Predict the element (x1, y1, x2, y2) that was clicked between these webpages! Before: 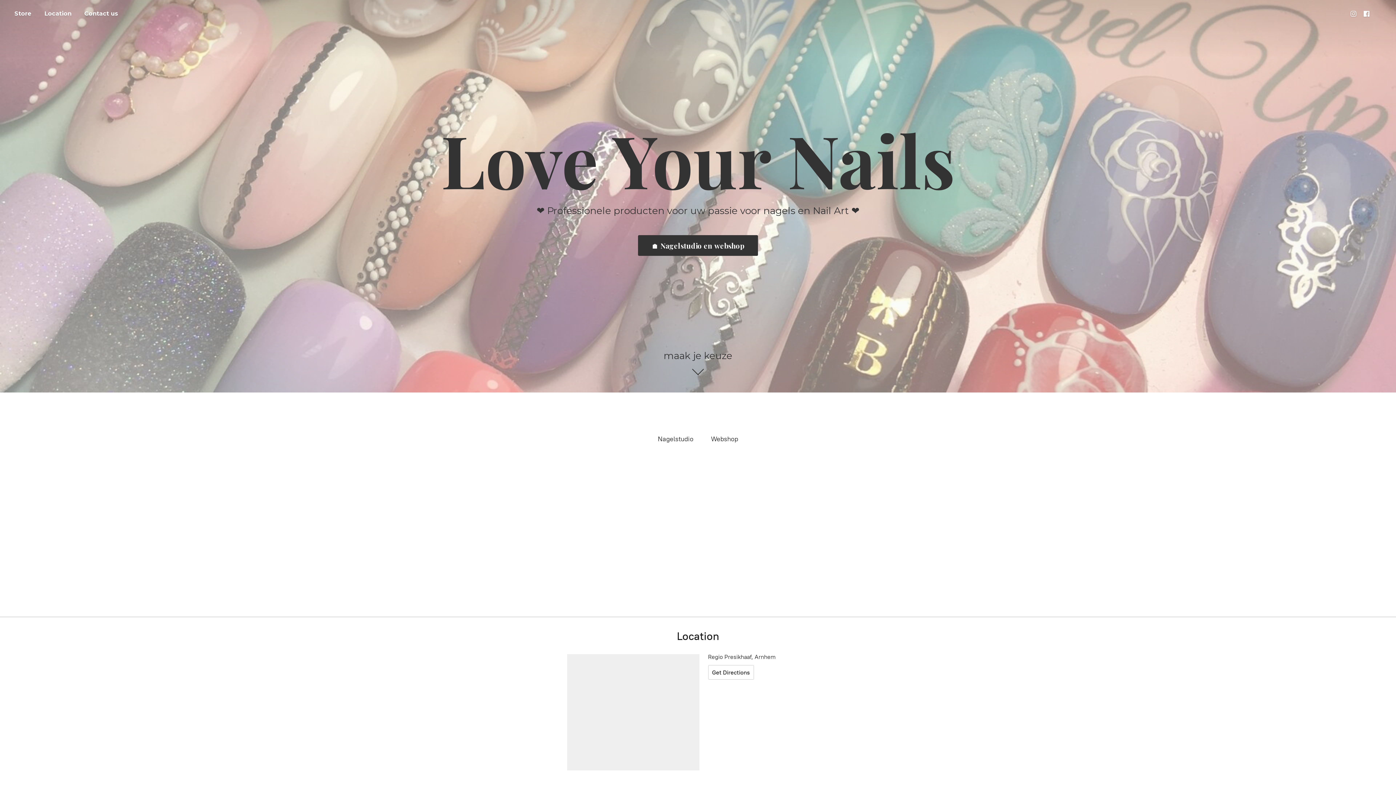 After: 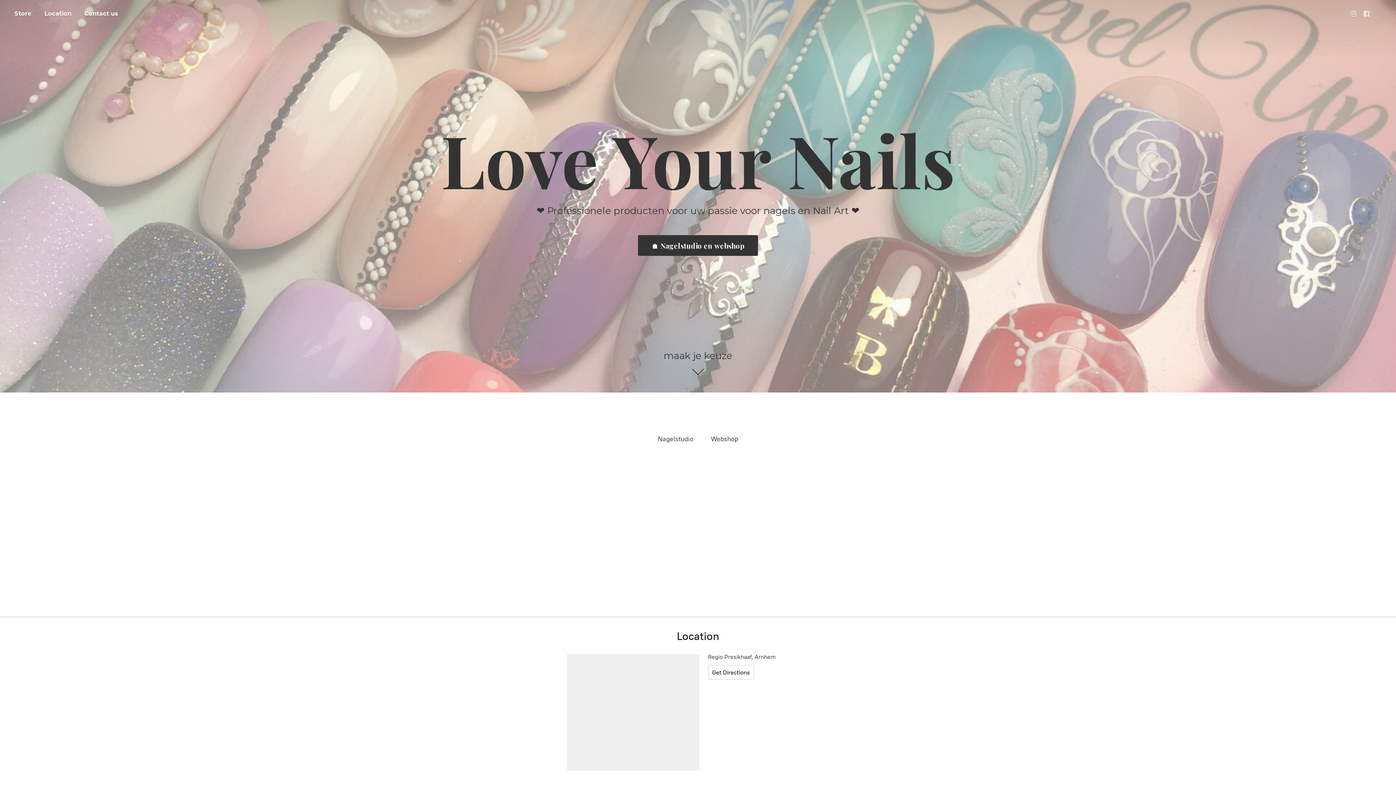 Action: bbox: (1360, 7, 1373, 20)